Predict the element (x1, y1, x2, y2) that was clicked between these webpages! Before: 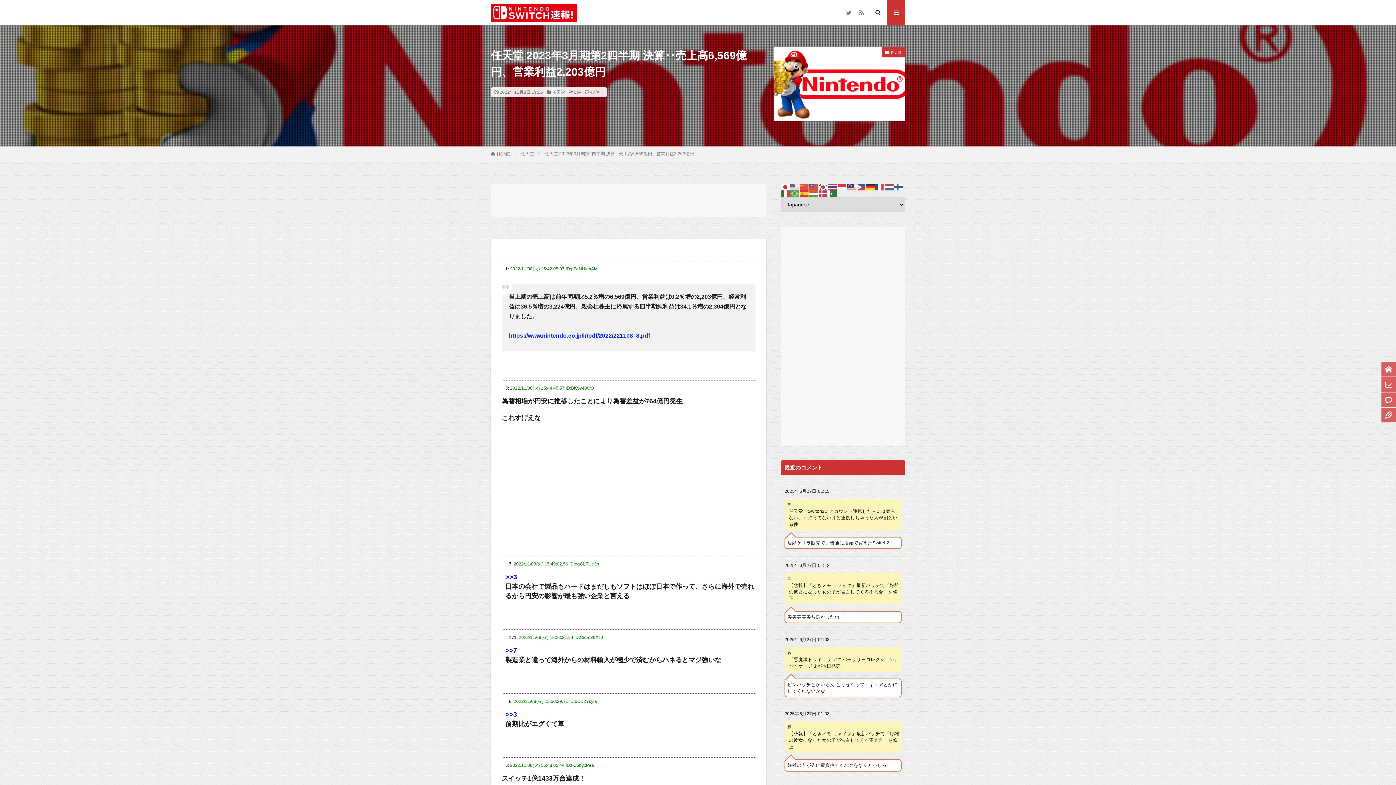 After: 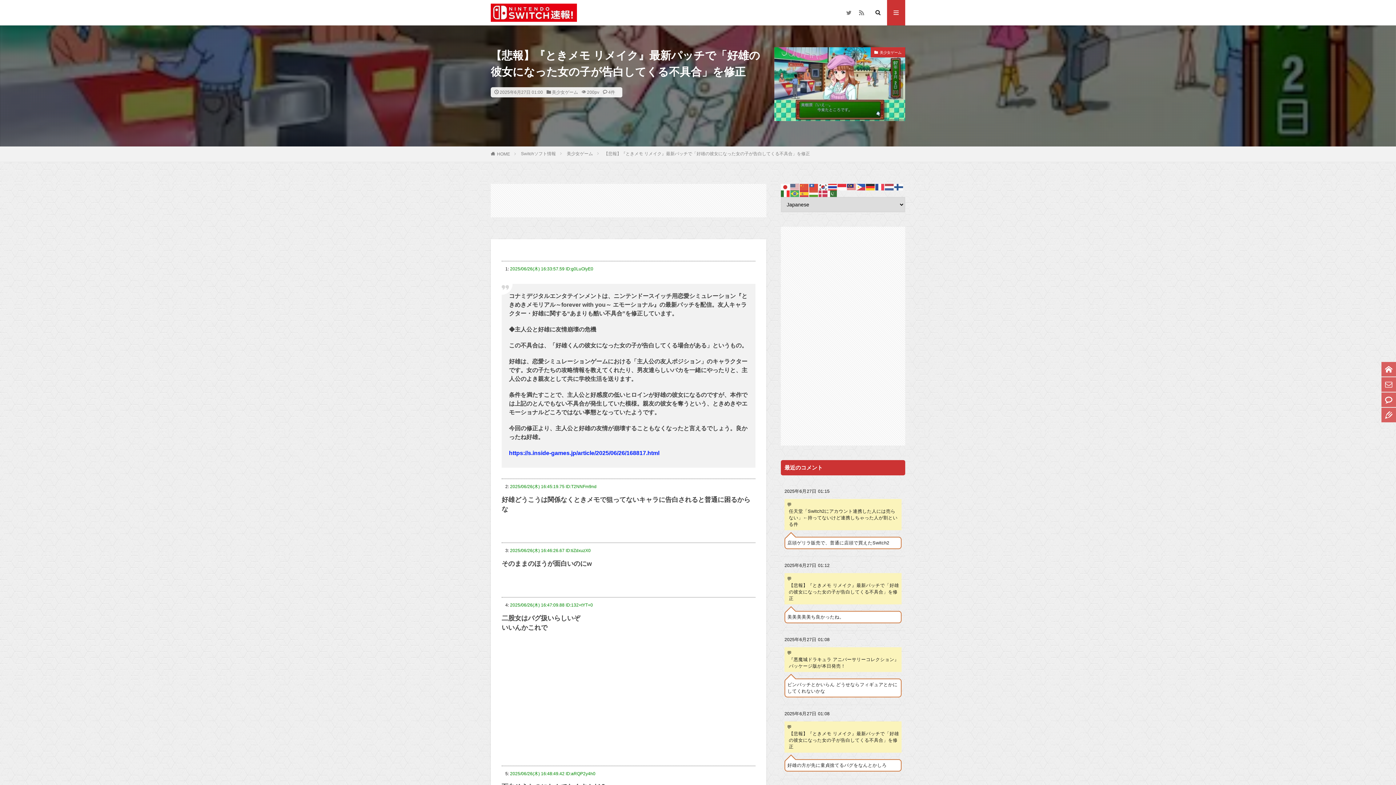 Action: bbox: (787, 730, 899, 750) label: 【悲報】『ときメモ リメイク』最新パッチで「好雄の彼女になった女の子が告白してくる不具合」を修正